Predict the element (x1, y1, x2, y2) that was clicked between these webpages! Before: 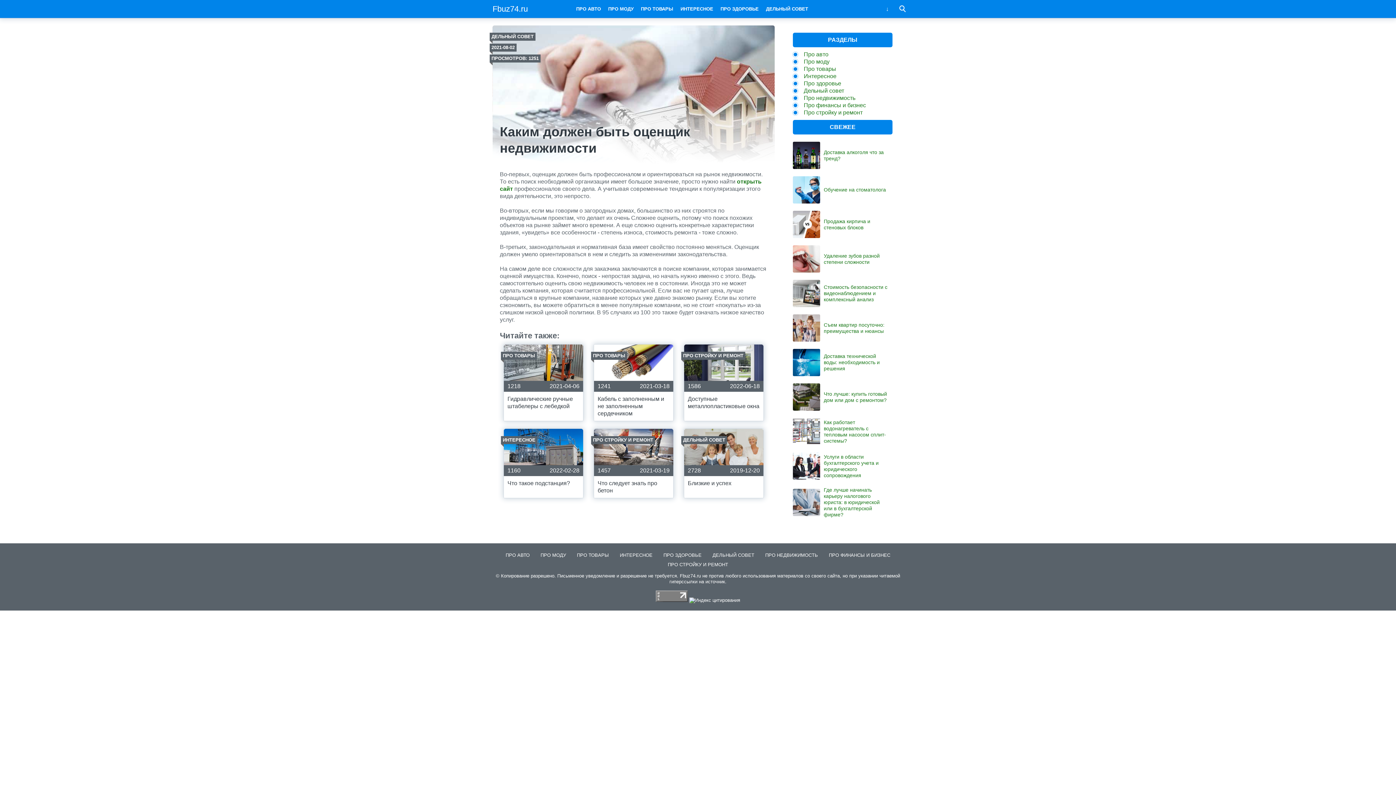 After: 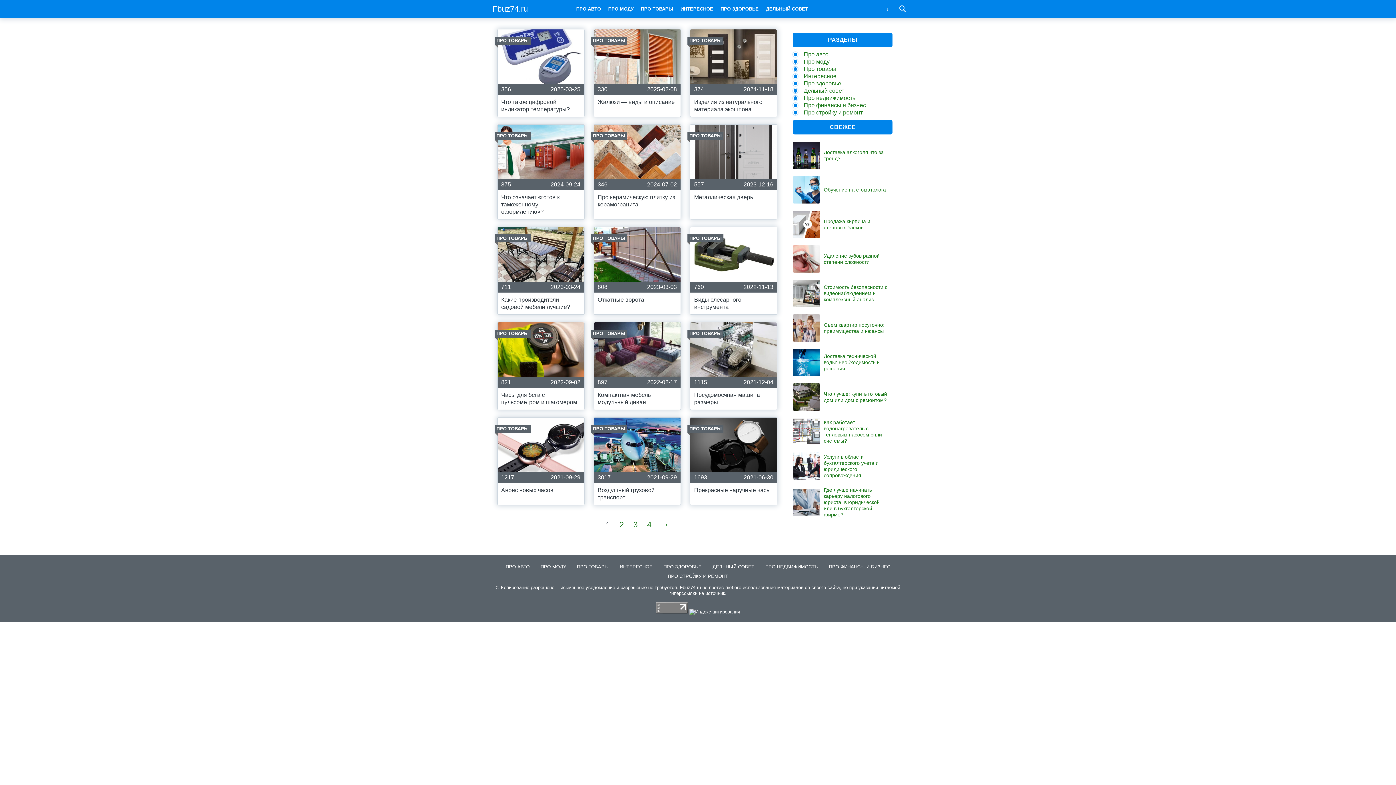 Action: bbox: (637, 0, 677, 17) label: ПРО ТОВАРЫ